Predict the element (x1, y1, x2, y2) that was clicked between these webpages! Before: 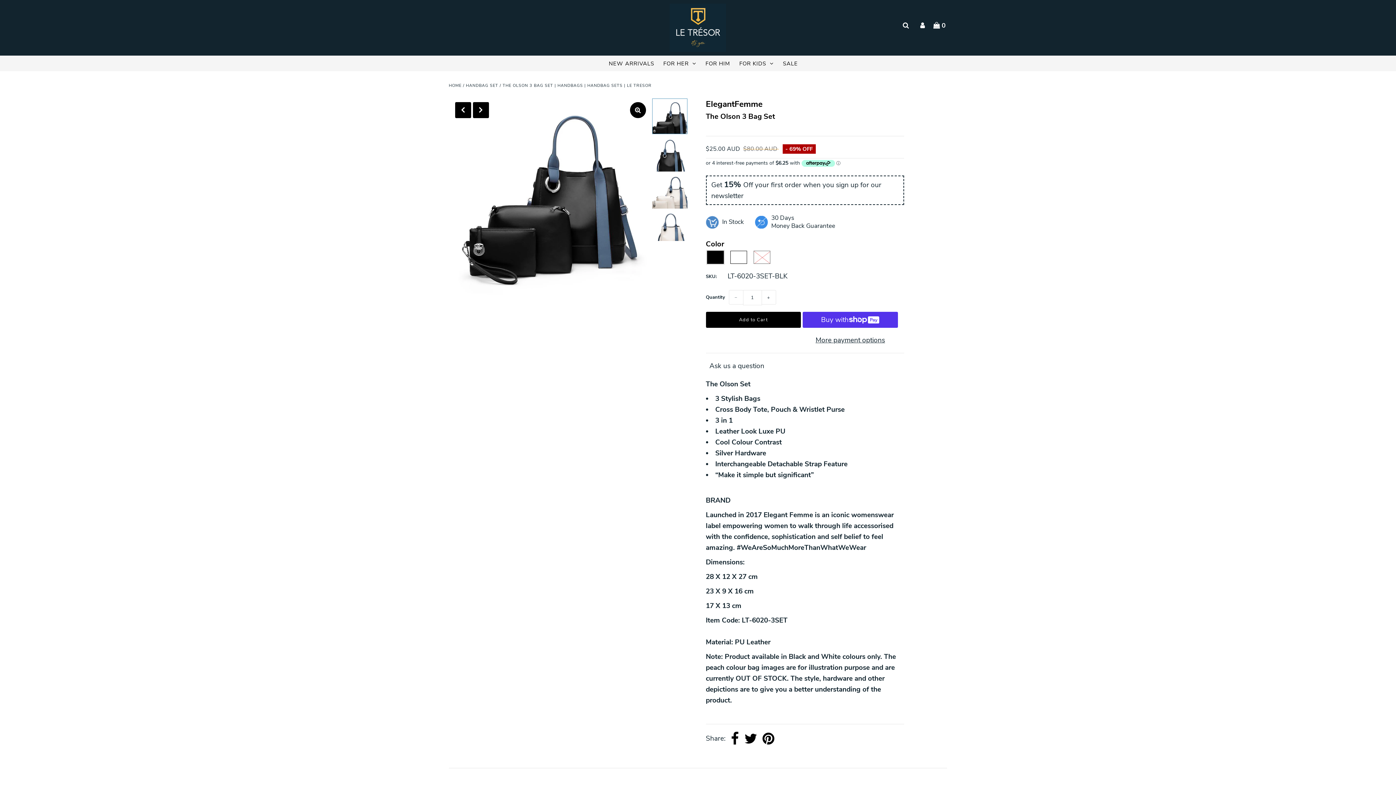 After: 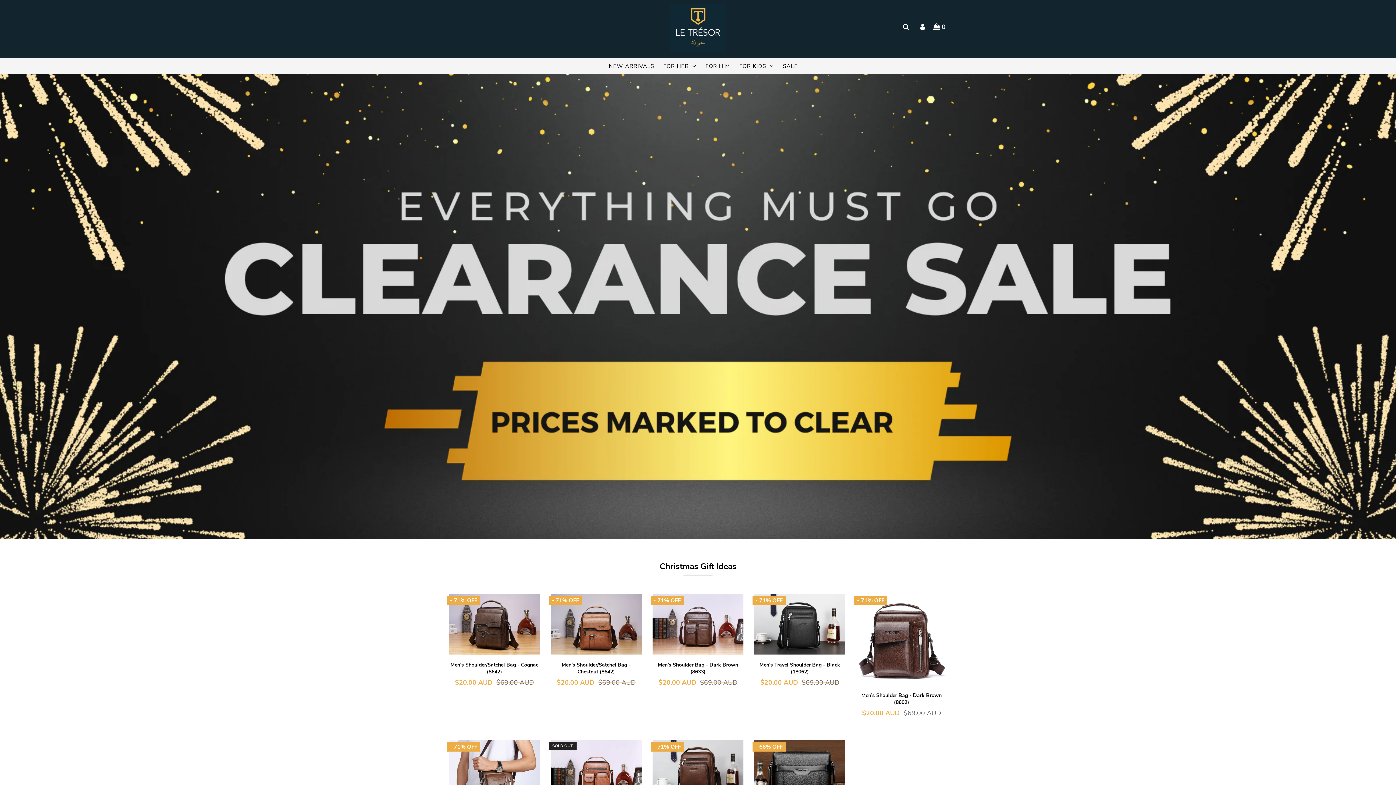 Action: bbox: (669, 3, 726, 51)